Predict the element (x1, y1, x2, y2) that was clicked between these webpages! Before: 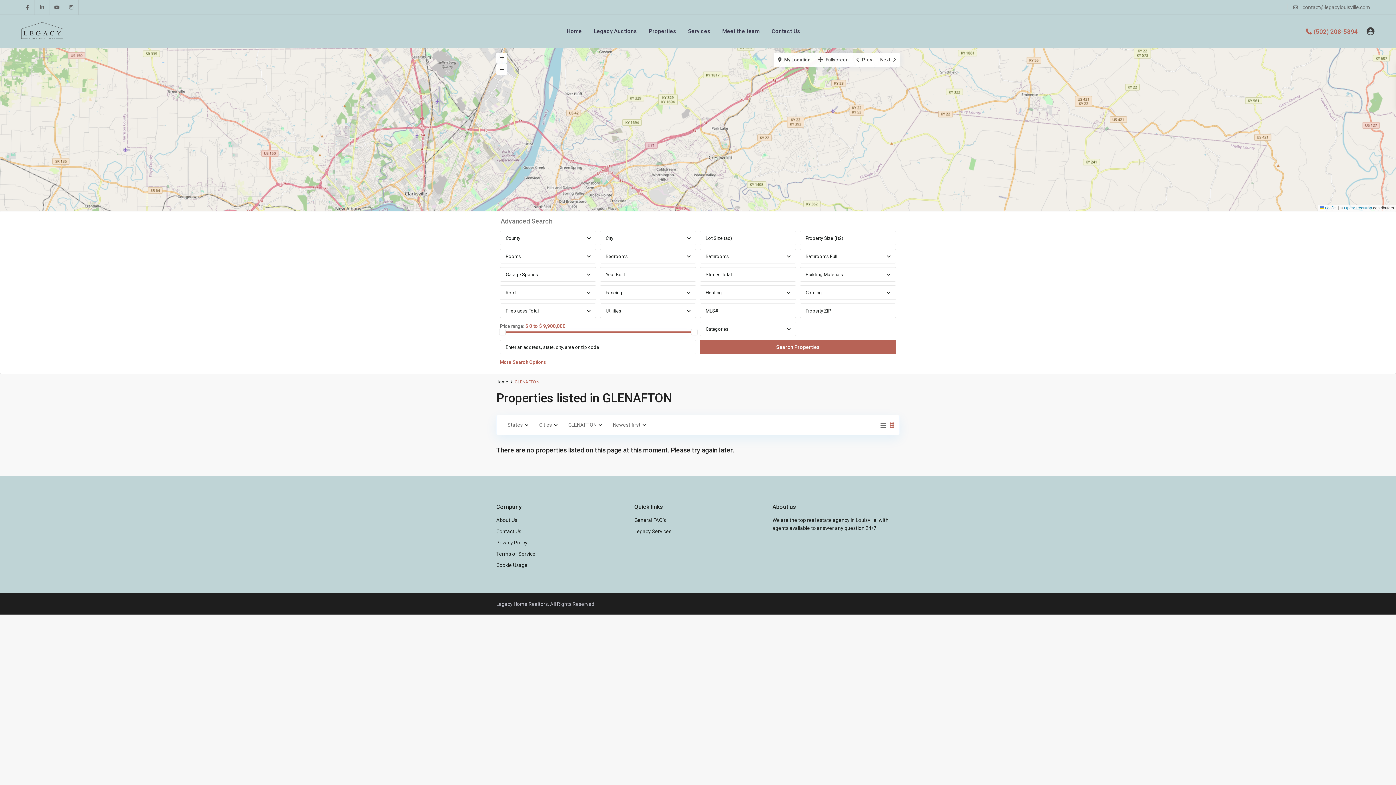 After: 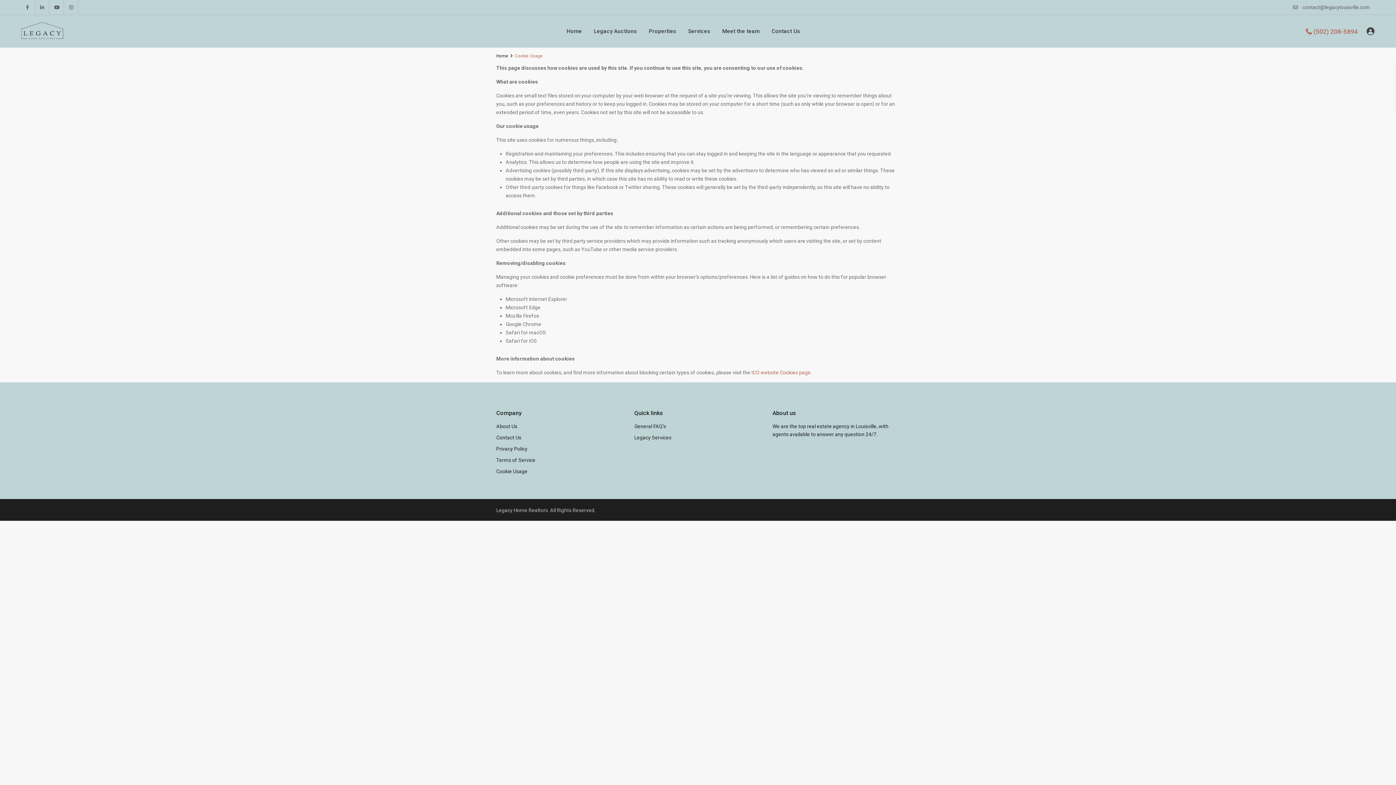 Action: label: Cookie Usage bbox: (496, 562, 527, 568)